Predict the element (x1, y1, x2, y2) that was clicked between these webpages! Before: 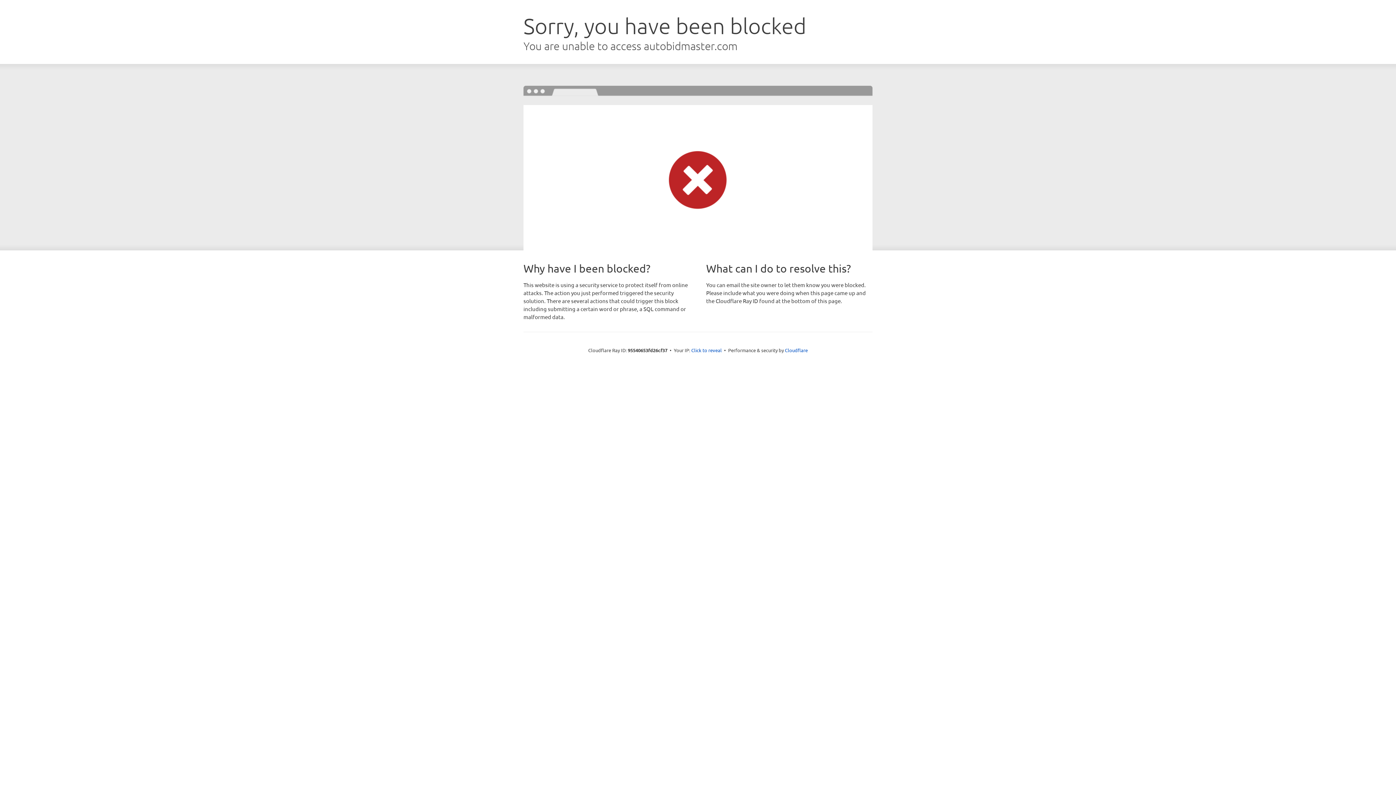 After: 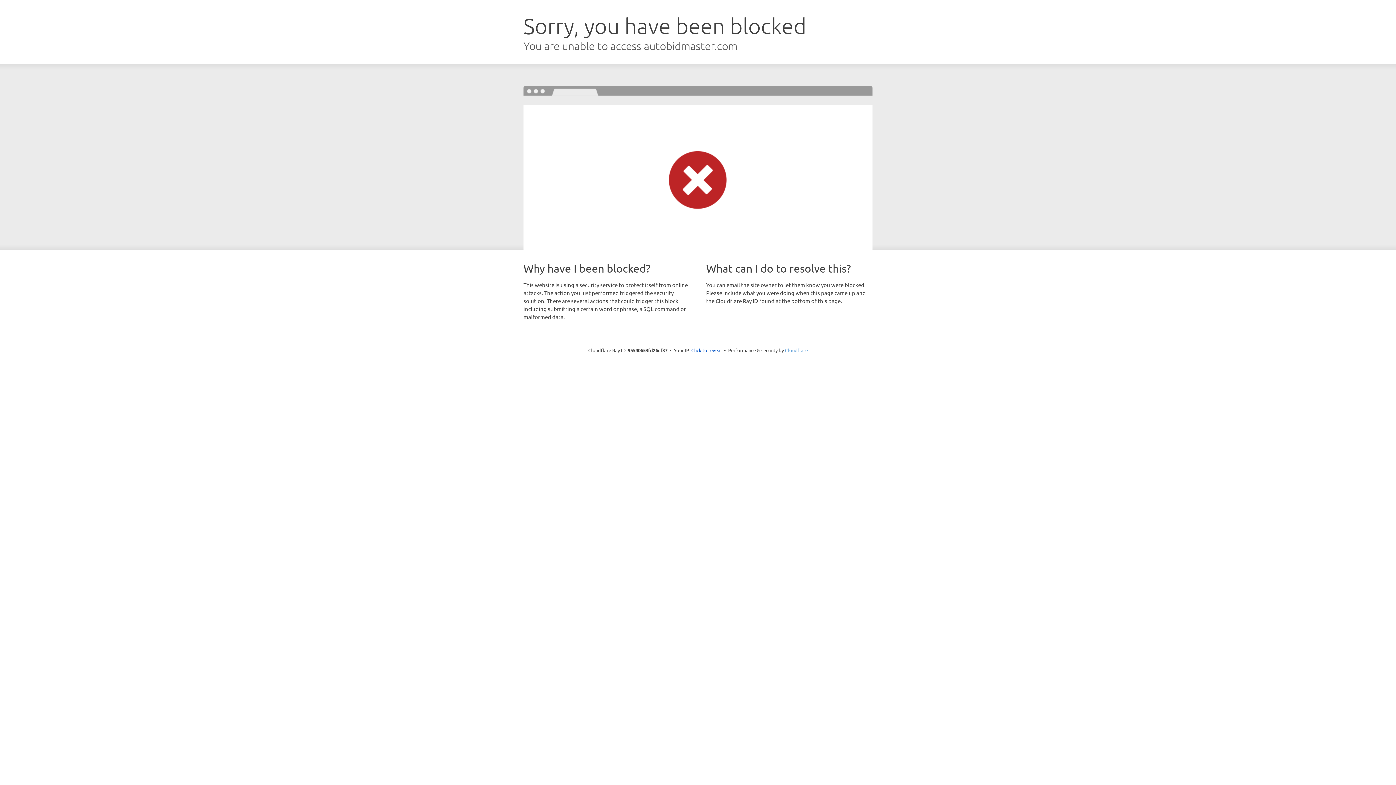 Action: bbox: (785, 347, 808, 353) label: Cloudflare